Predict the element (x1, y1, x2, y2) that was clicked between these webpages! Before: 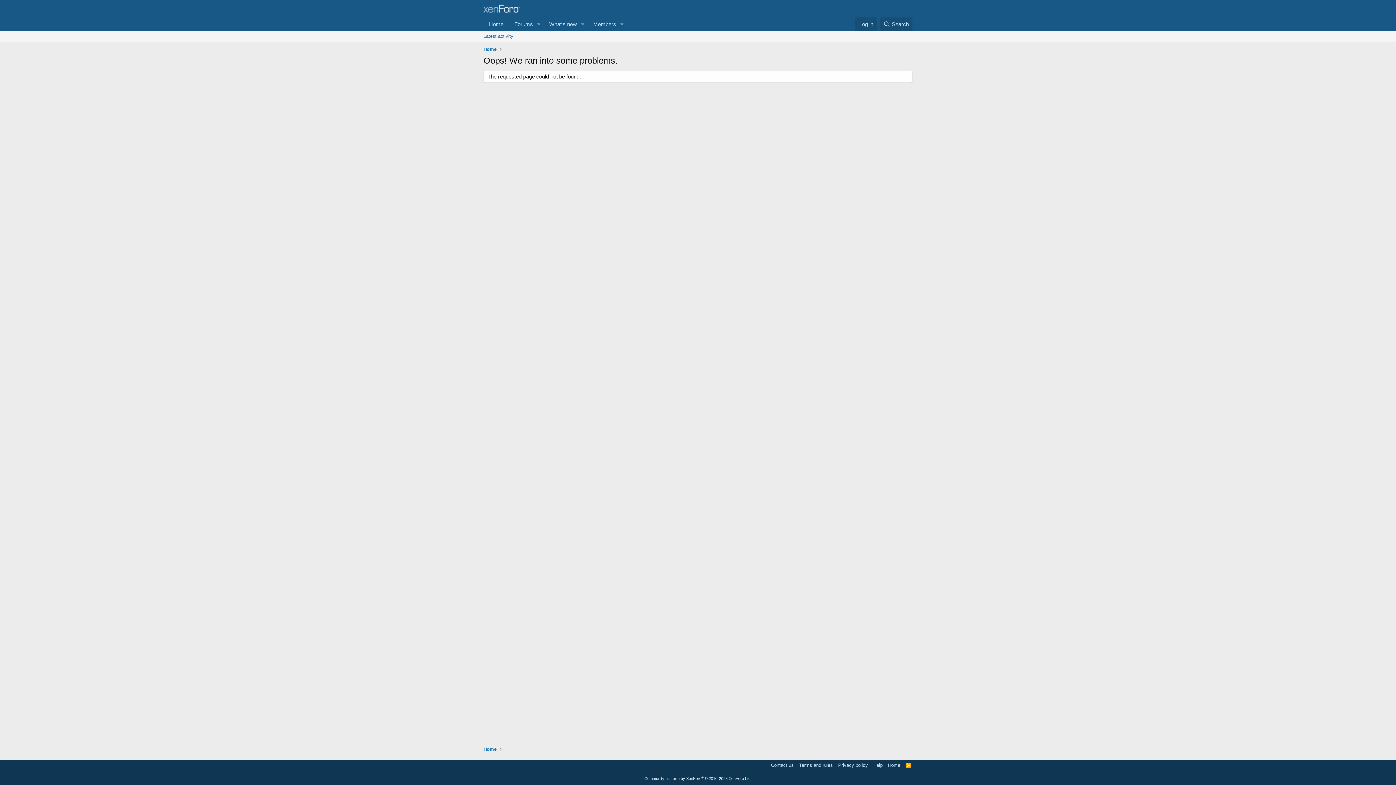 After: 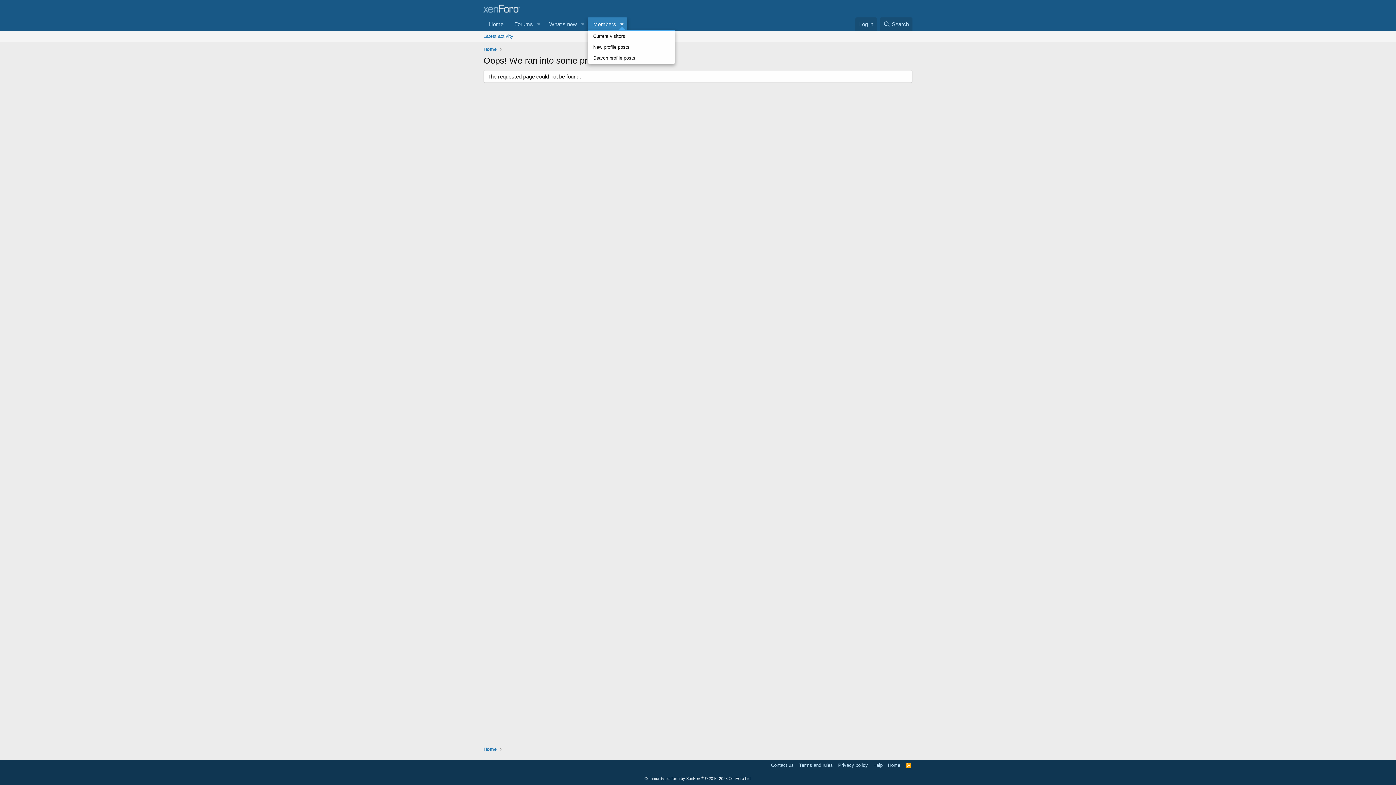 Action: bbox: (616, 17, 627, 30) label: Toggle expanded